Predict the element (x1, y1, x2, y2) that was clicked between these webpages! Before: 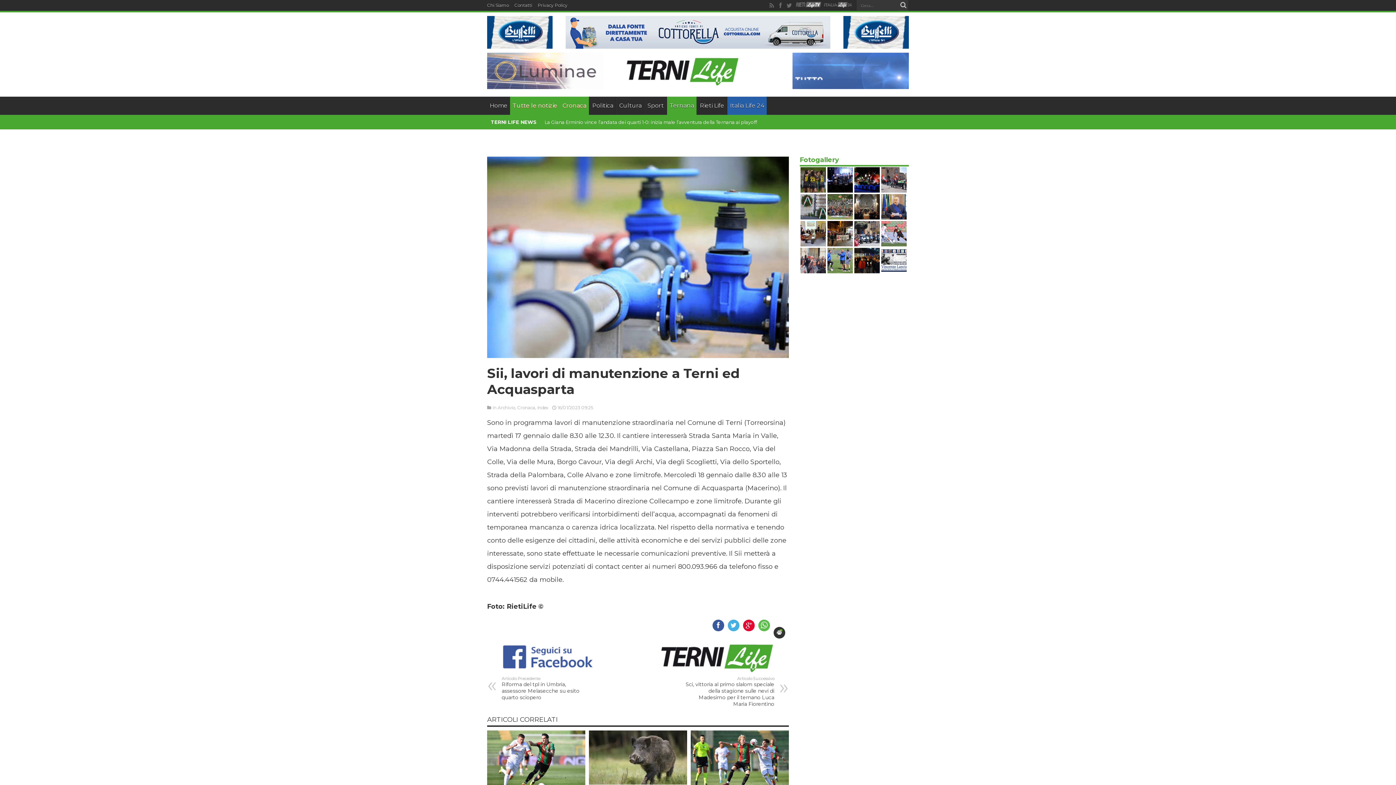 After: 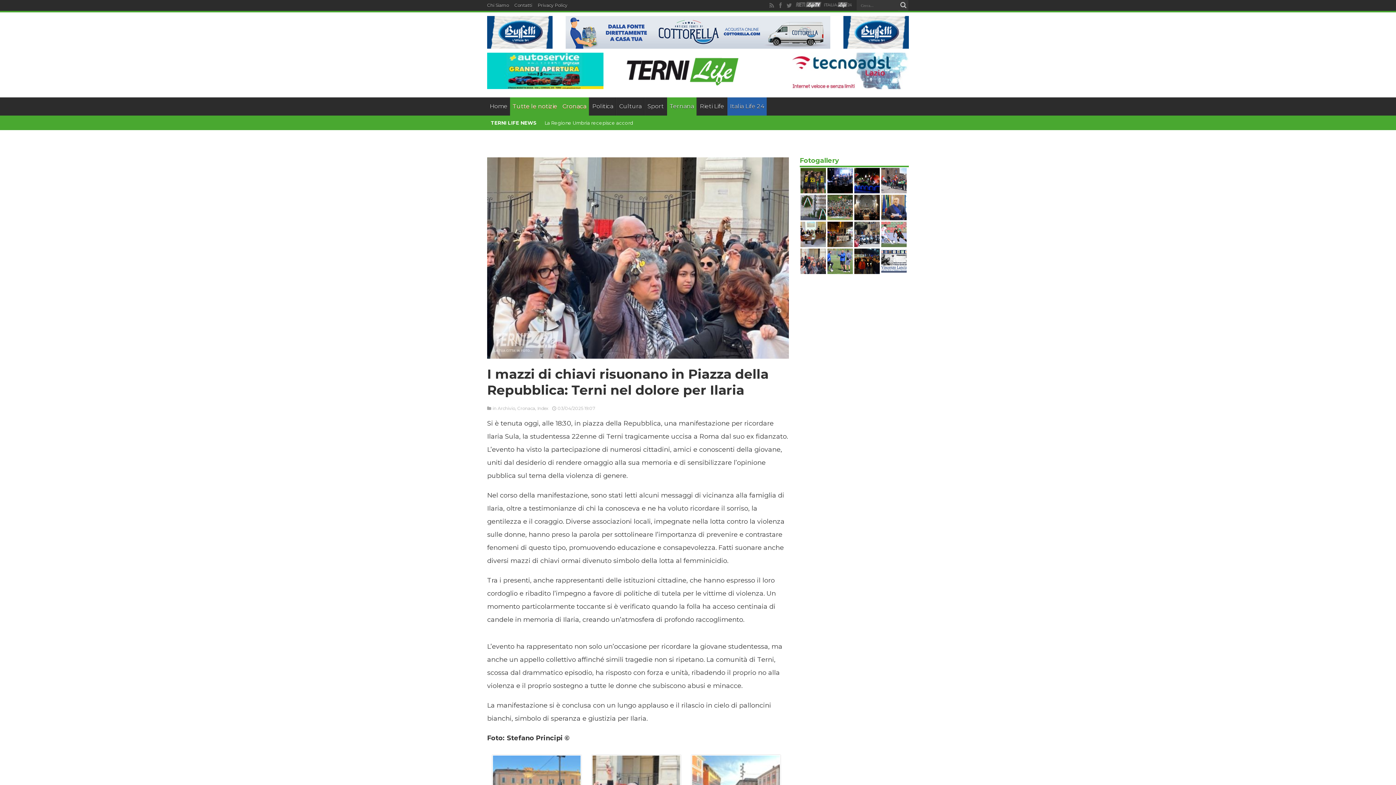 Action: bbox: (800, 248, 826, 273)